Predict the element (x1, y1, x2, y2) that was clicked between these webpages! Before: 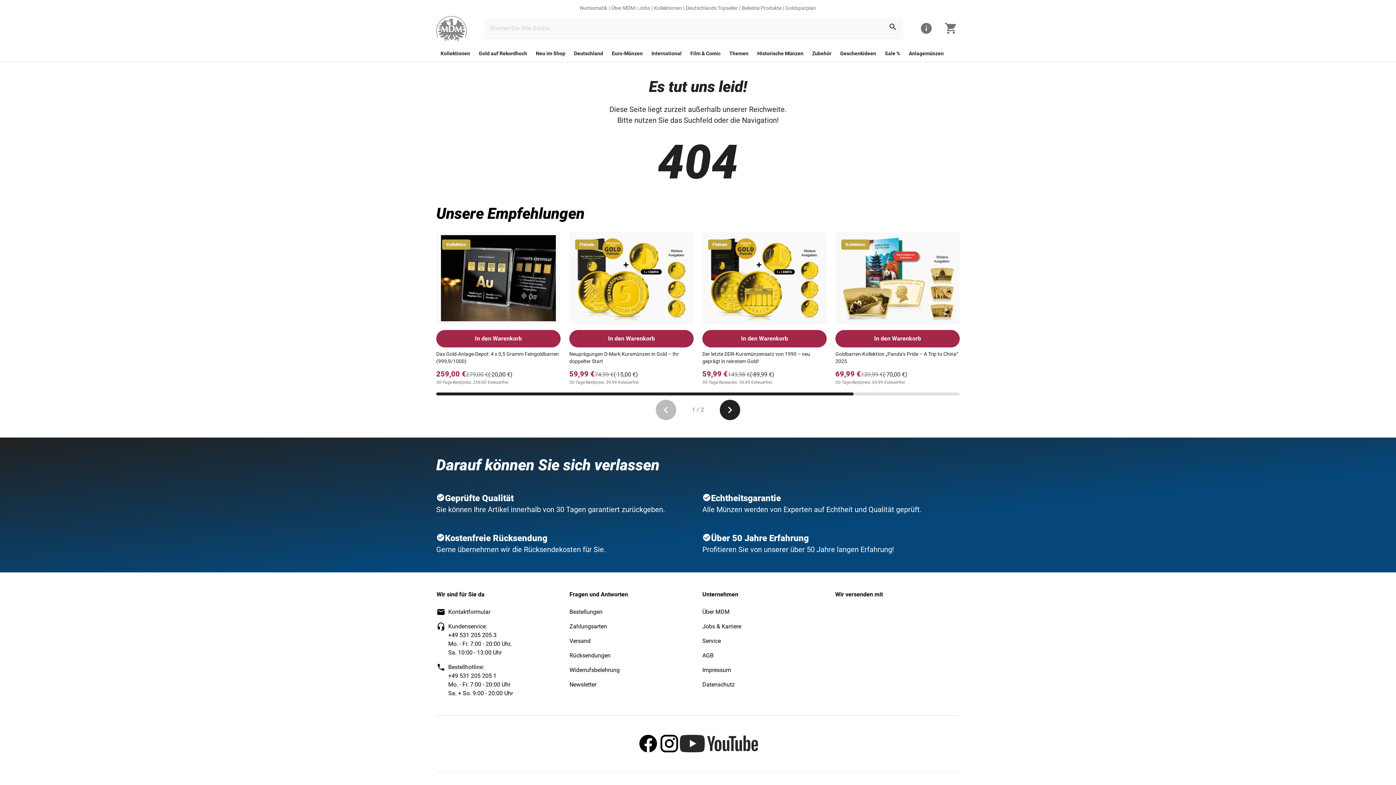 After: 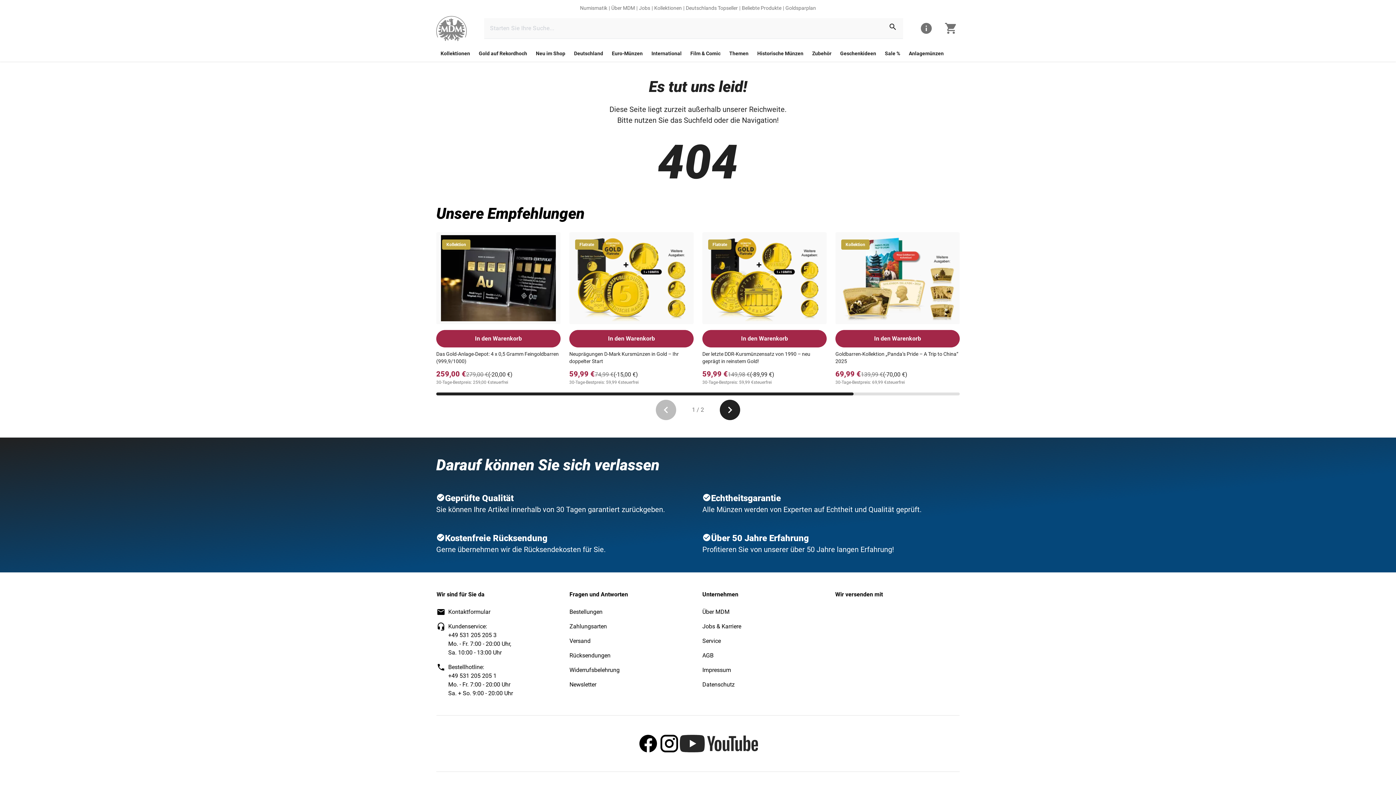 Action: bbox: (436, 421, 445, 429) label: icon